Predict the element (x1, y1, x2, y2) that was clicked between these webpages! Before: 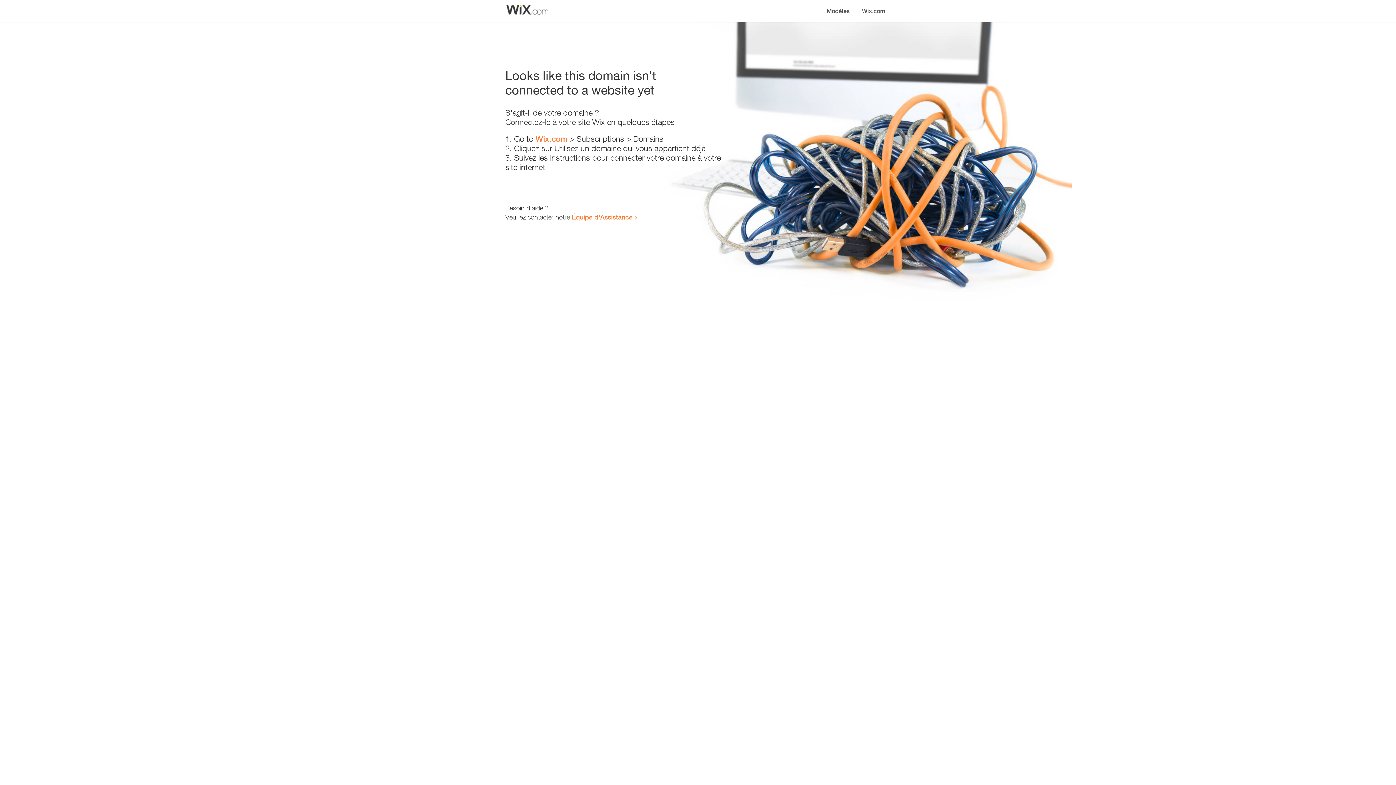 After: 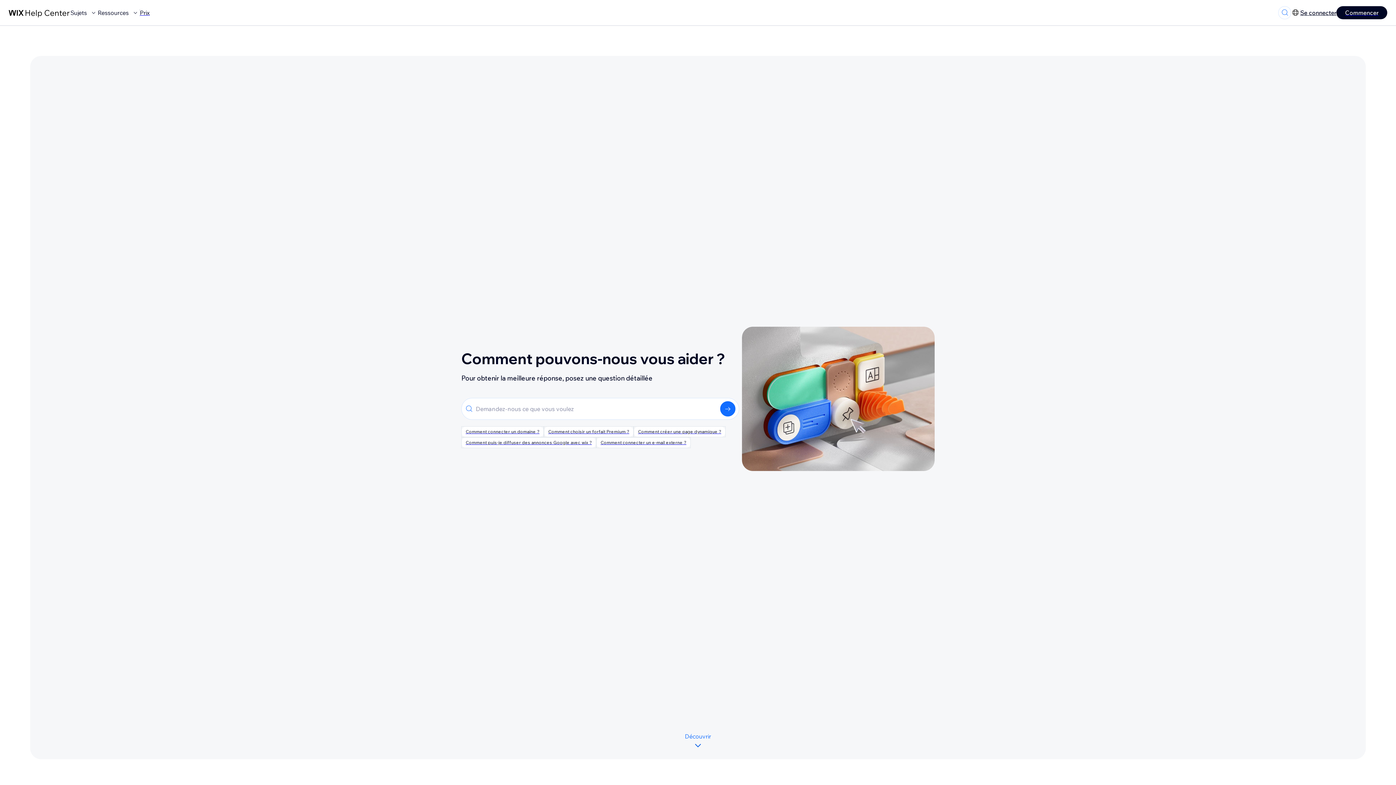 Action: label: Équipe d'Assistance bbox: (572, 213, 632, 221)